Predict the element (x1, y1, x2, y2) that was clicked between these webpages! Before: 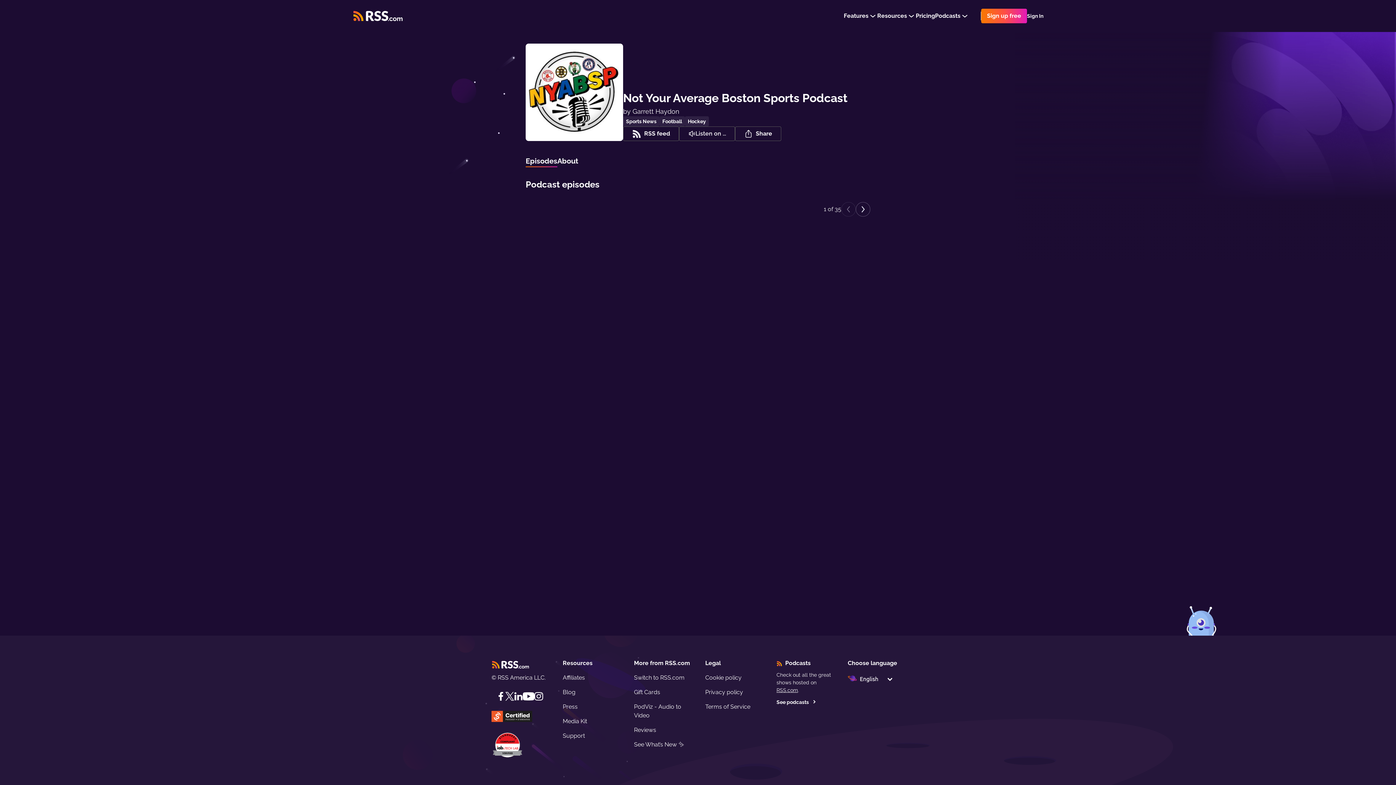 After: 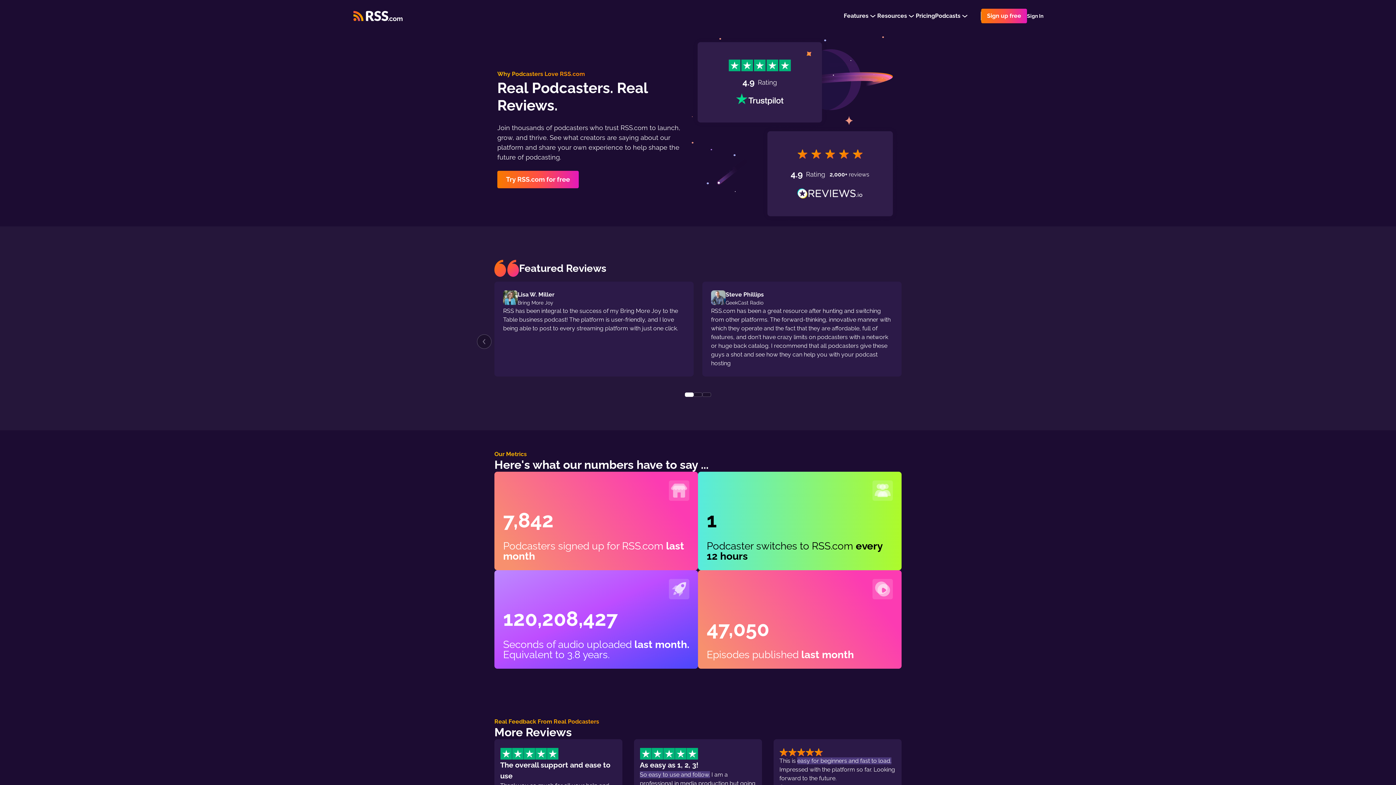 Action: label: Reviews bbox: (634, 726, 656, 733)